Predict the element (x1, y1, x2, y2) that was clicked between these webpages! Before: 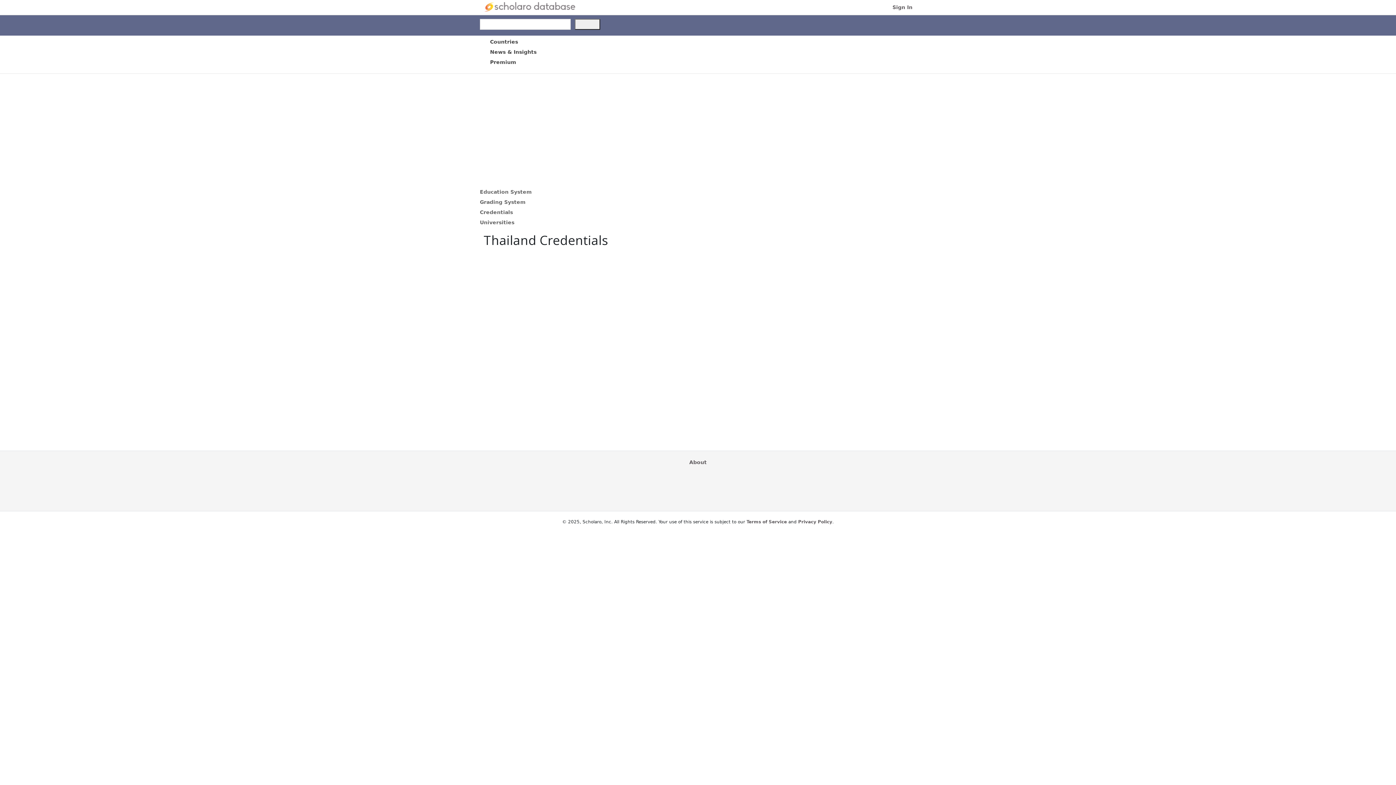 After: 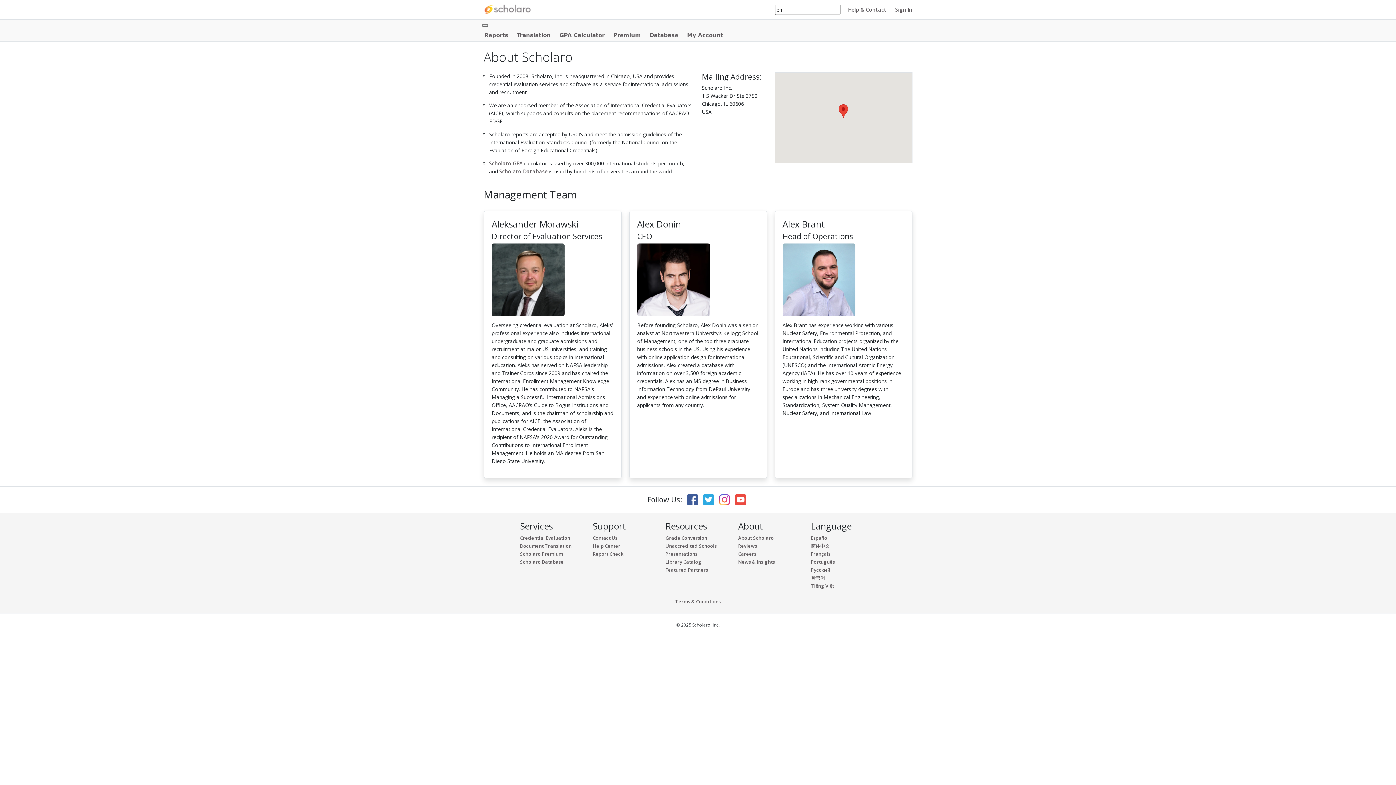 Action: bbox: (689, 459, 706, 465) label: About